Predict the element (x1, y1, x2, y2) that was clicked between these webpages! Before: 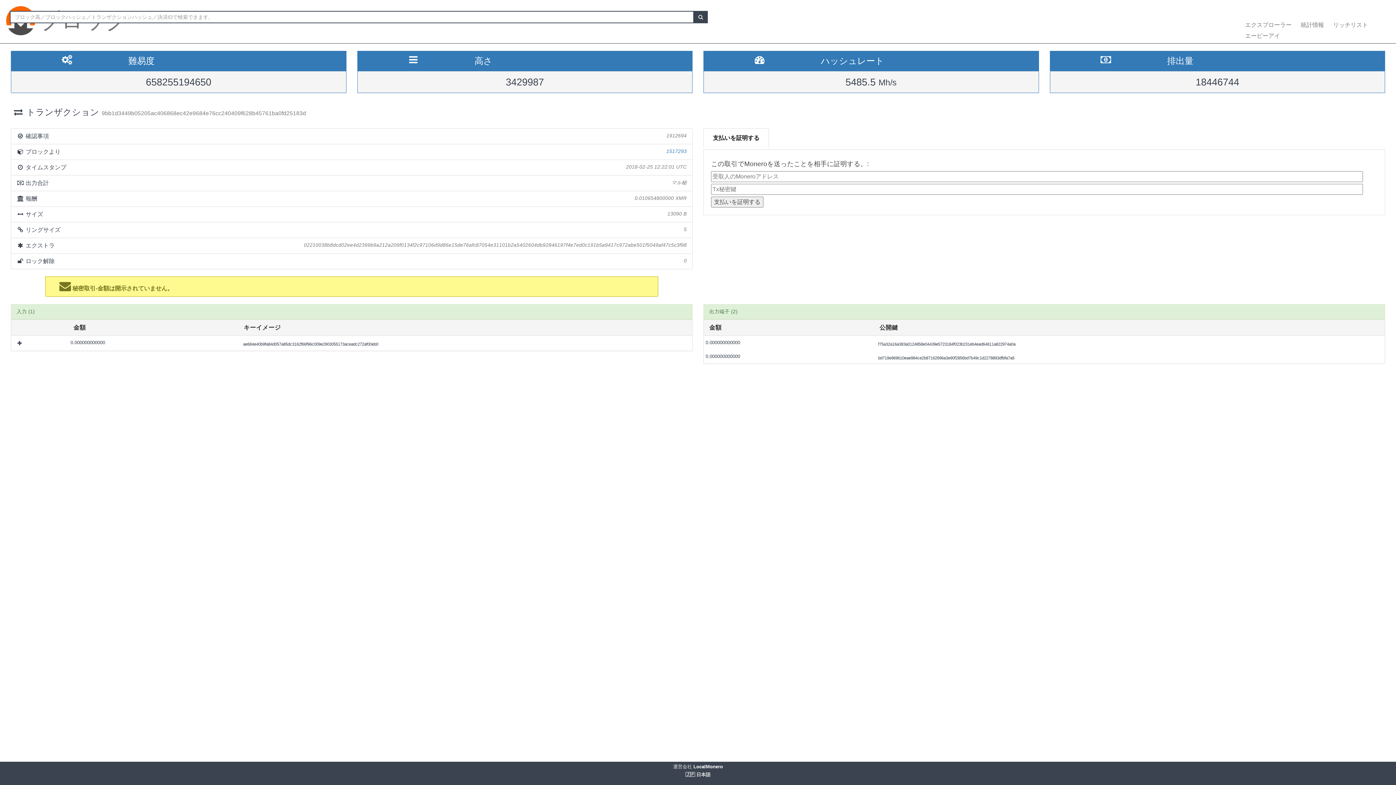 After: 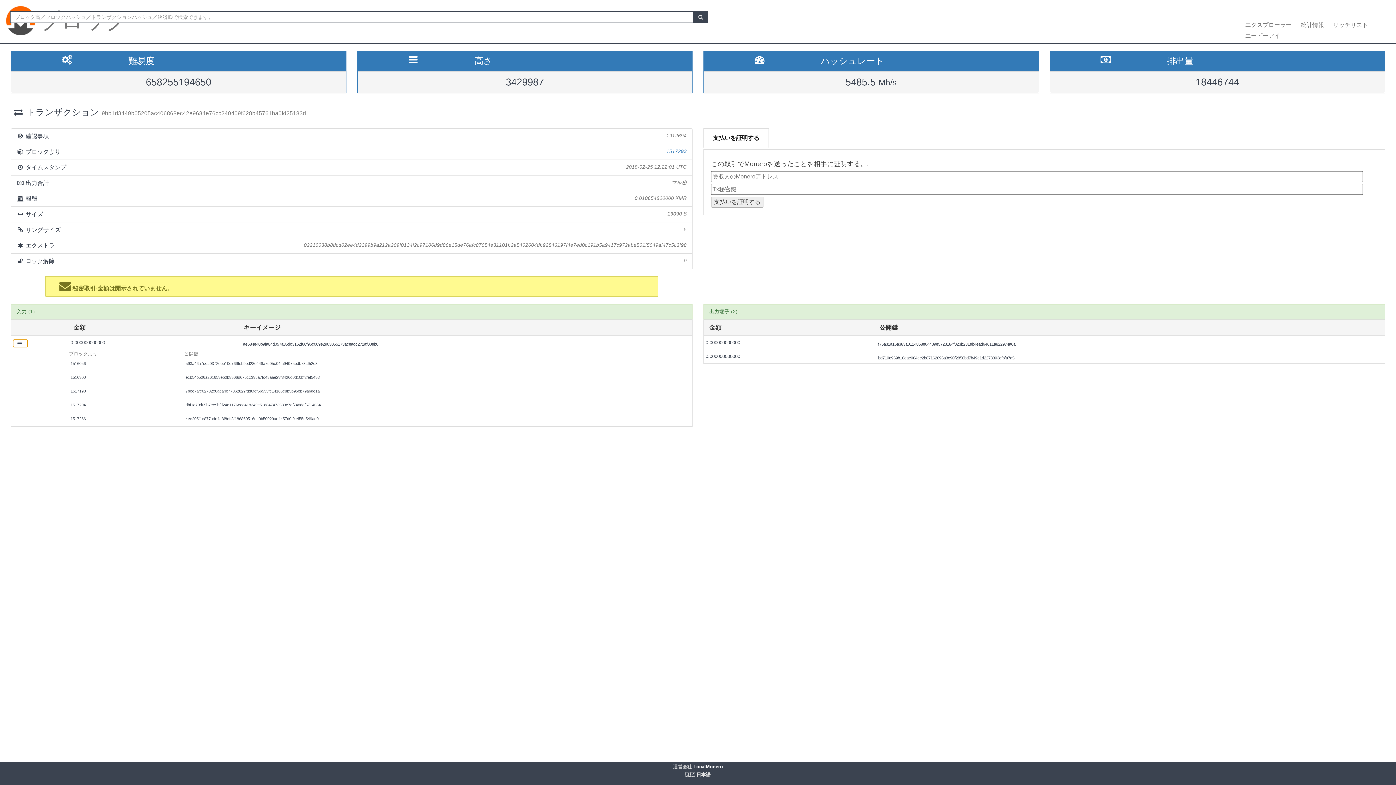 Action: bbox: (13, 339, 27, 347) label:  